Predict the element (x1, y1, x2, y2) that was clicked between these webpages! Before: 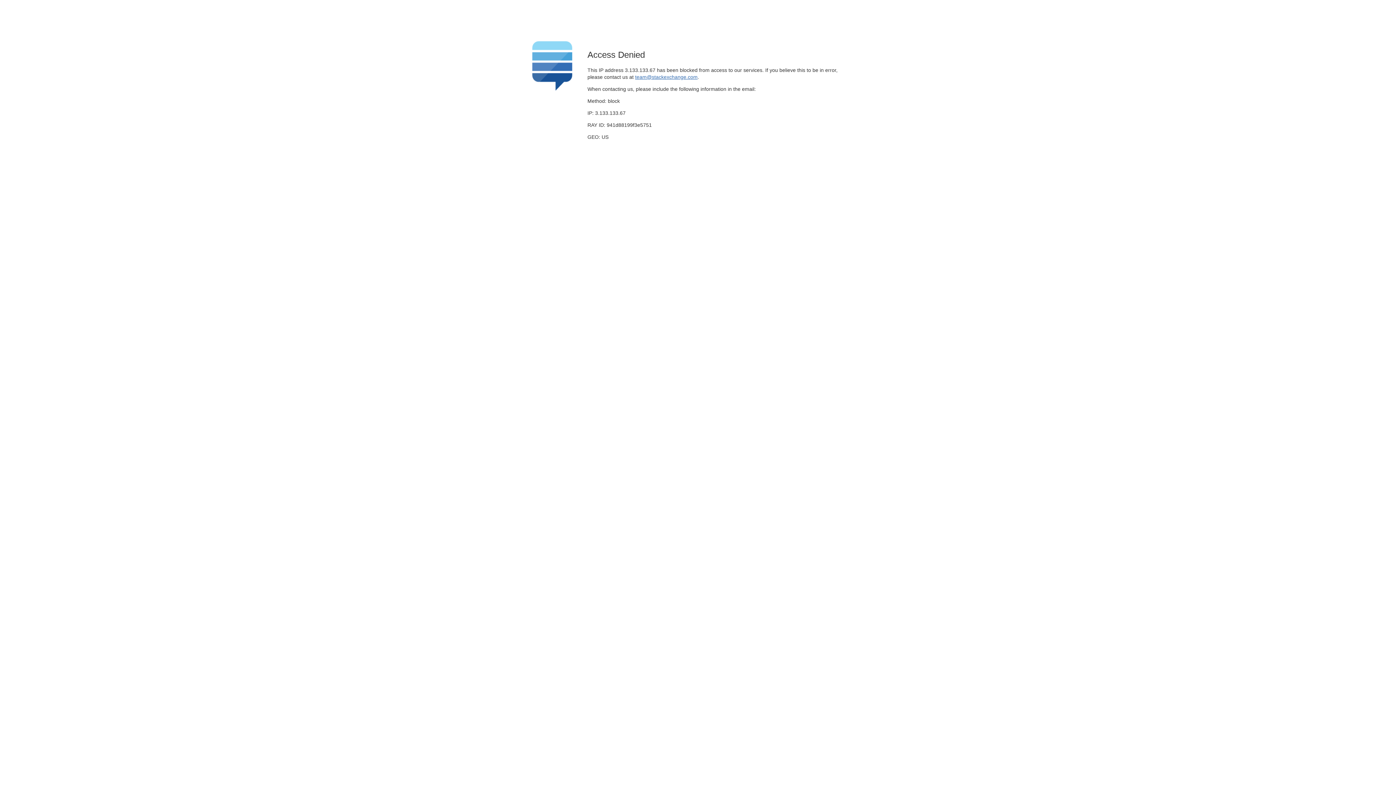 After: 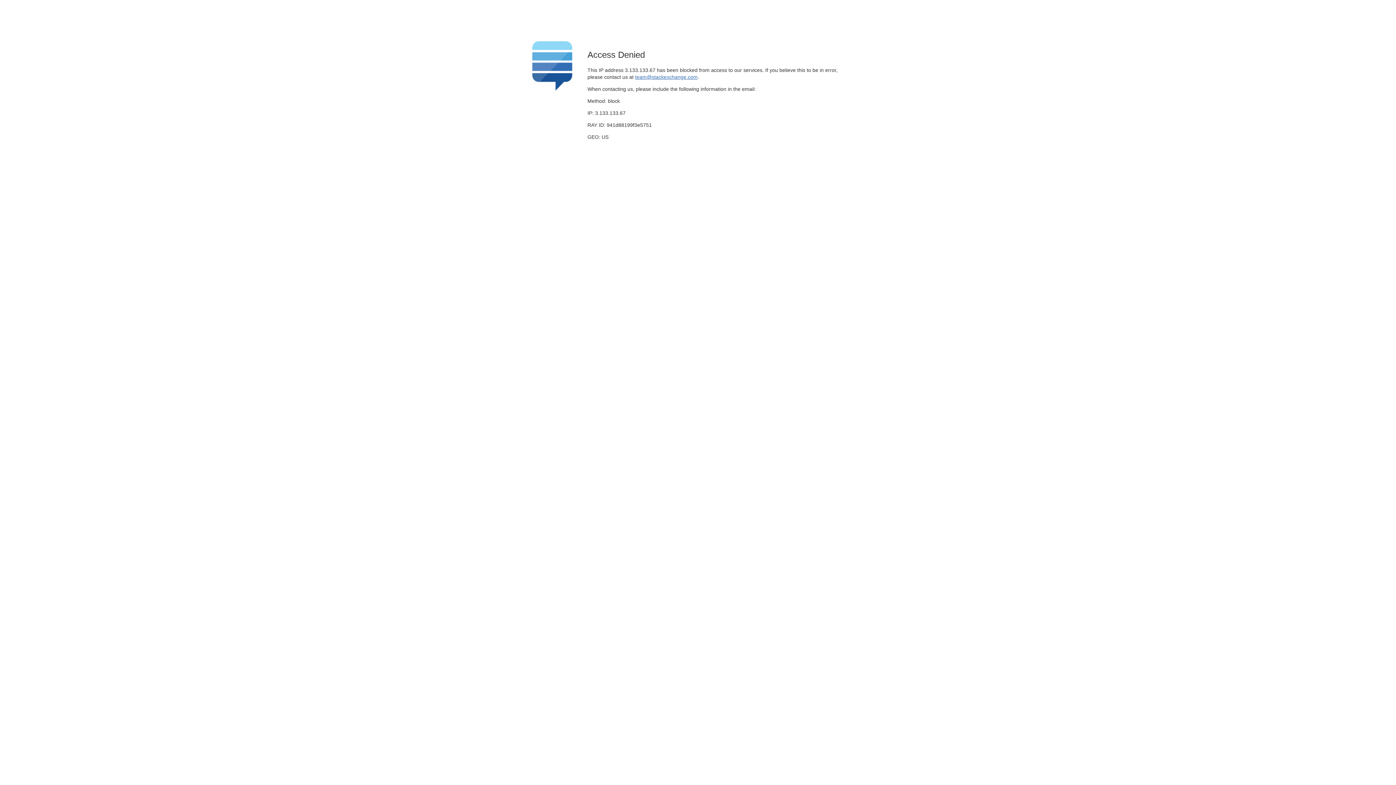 Action: bbox: (635, 74, 697, 79) label: team@stackexchange.com